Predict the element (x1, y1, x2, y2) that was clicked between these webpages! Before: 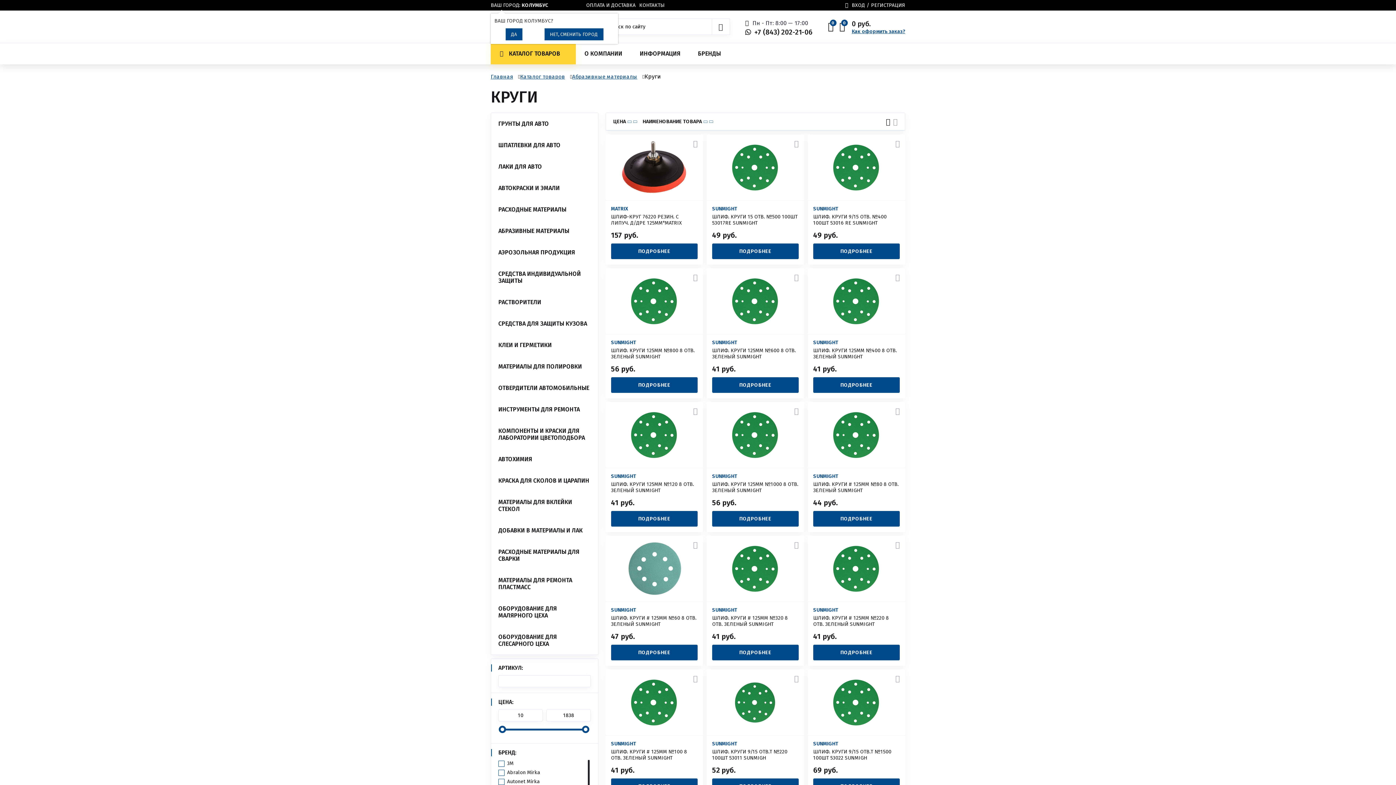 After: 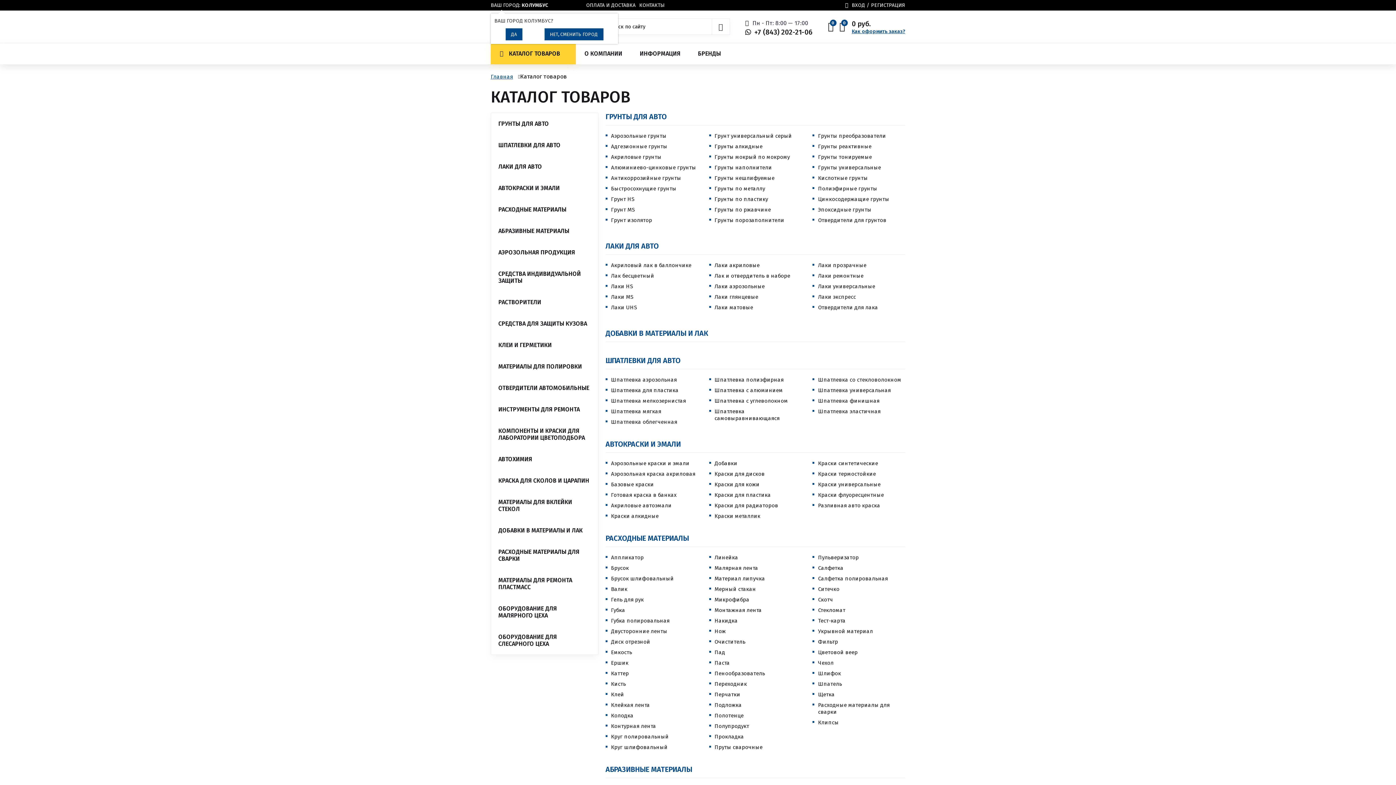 Action: label: КАТАЛОГ ТОВАРОВ bbox: (490, 42, 576, 64)